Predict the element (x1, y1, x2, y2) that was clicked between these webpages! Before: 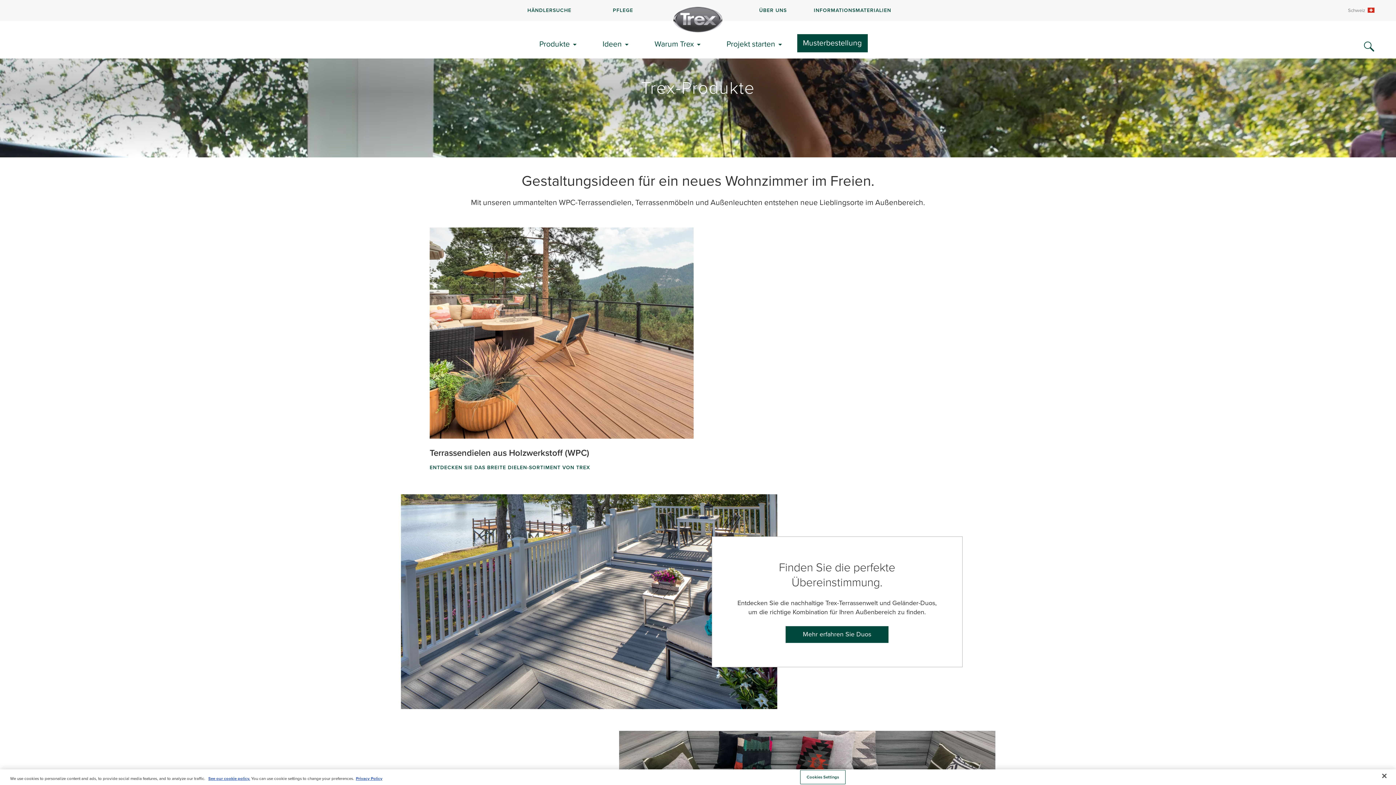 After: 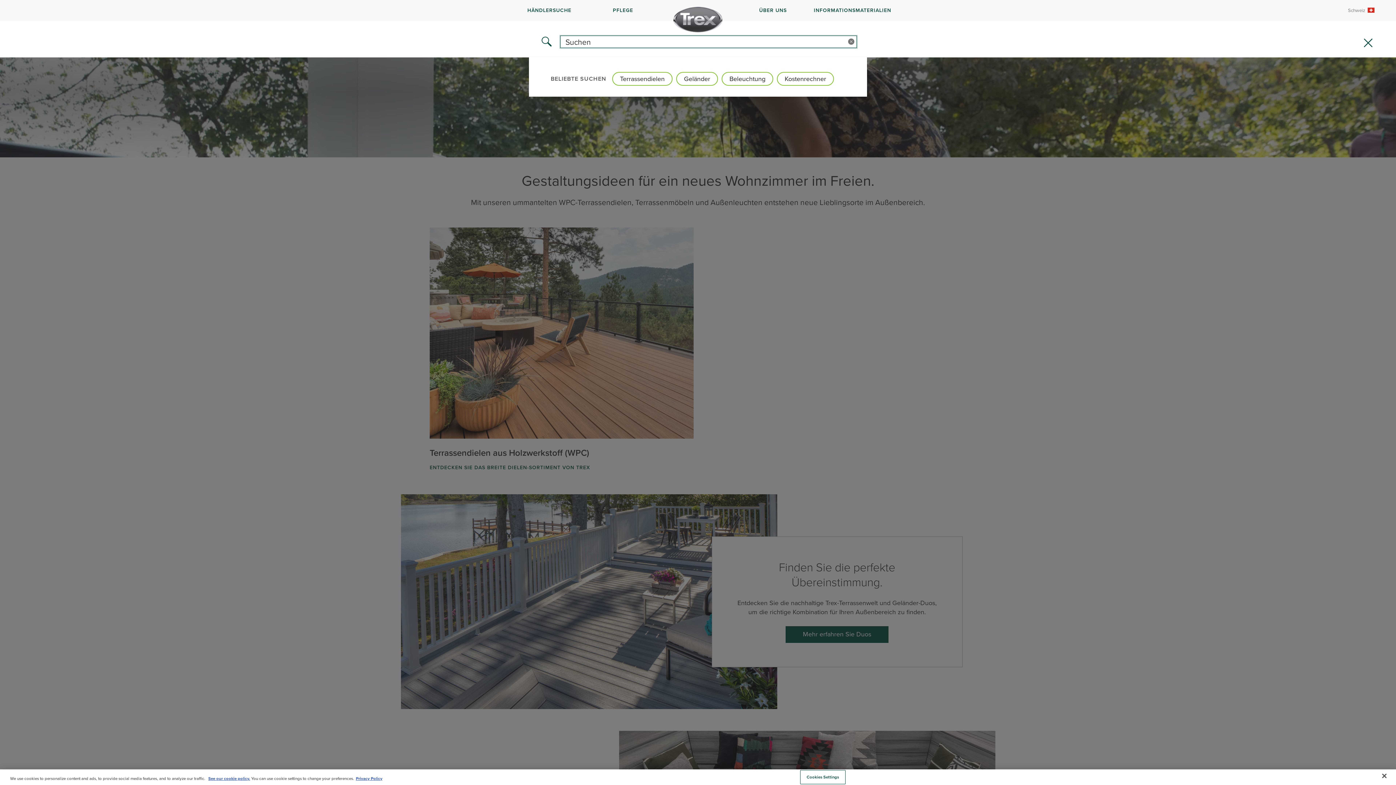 Action: label: Search Icon bbox: (1364, 41, 1374, 52)